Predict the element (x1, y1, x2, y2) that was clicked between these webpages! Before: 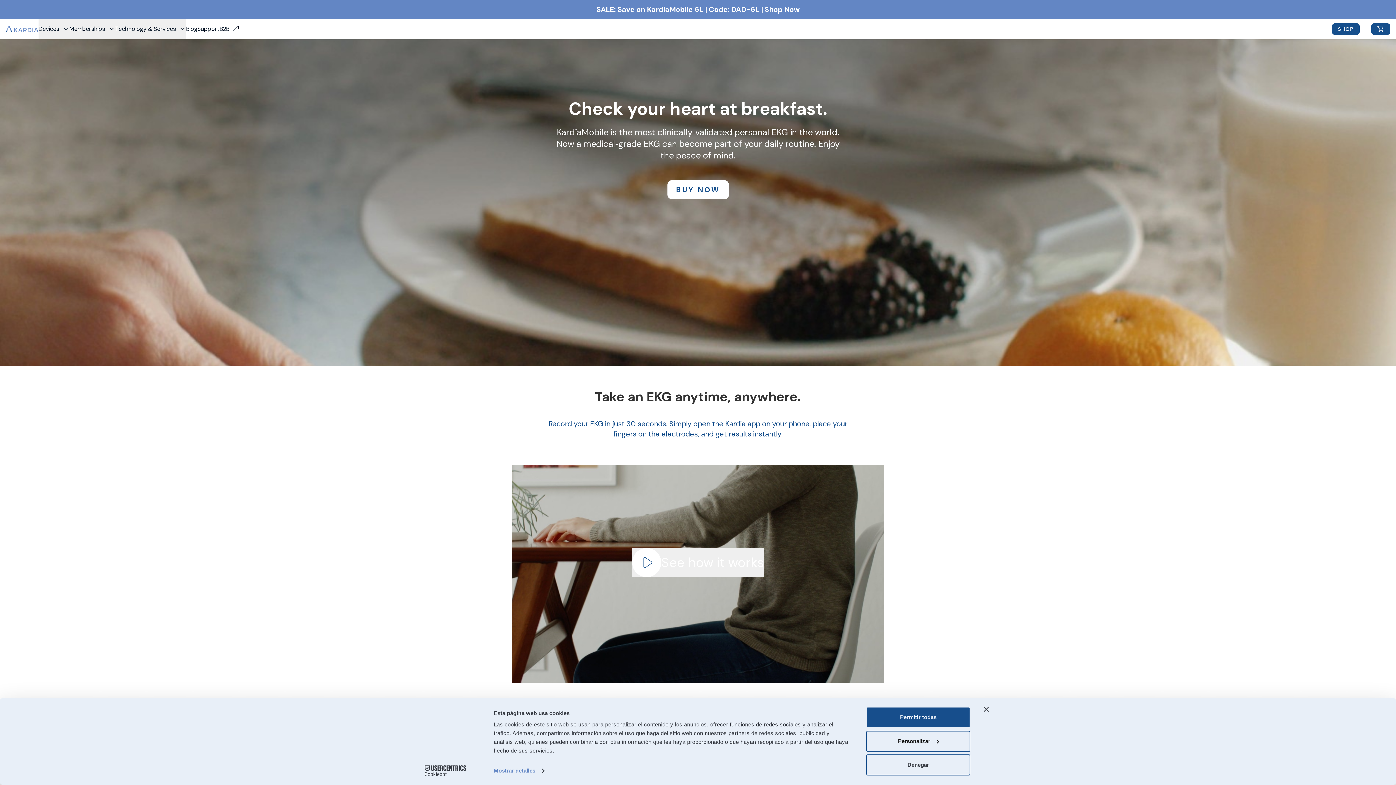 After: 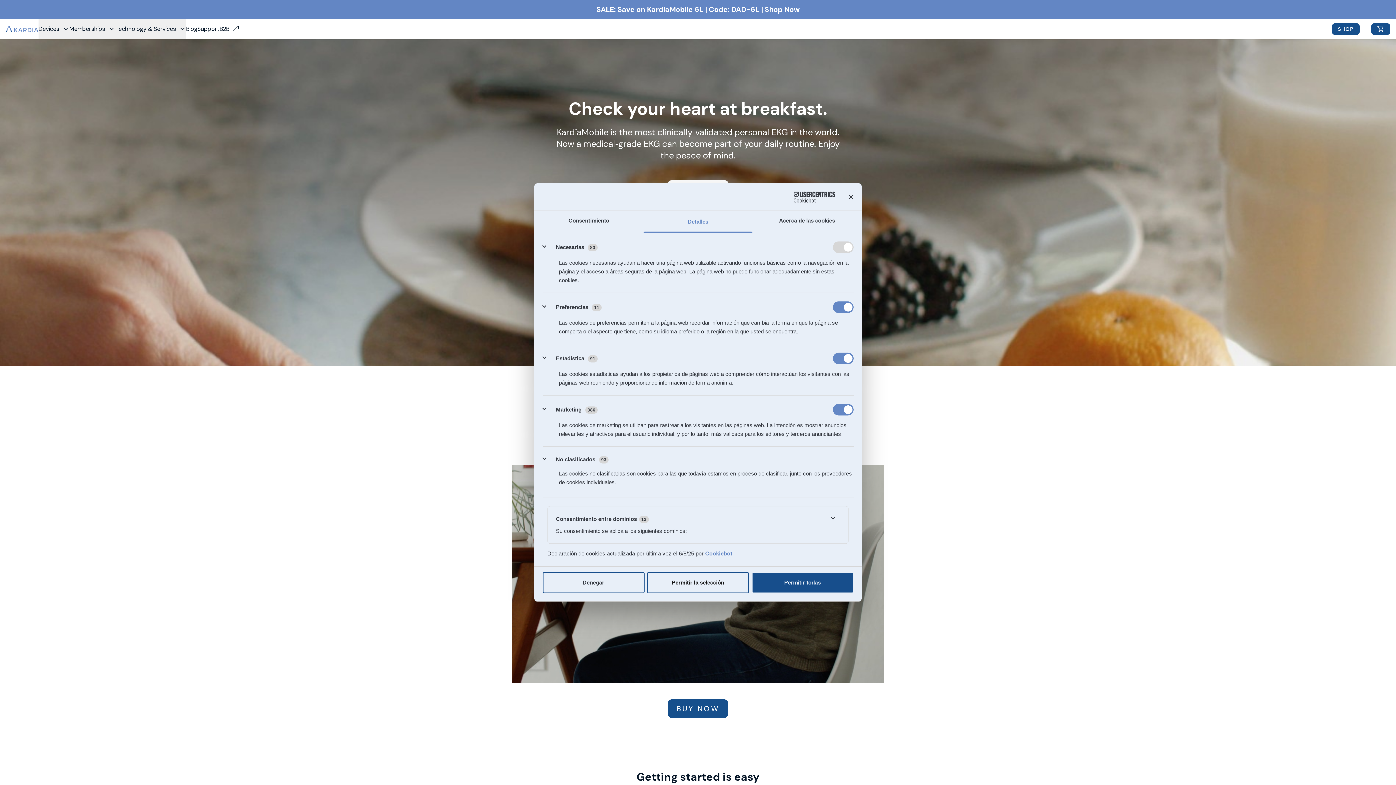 Action: bbox: (493, 765, 544, 776) label: Mostrar detalles